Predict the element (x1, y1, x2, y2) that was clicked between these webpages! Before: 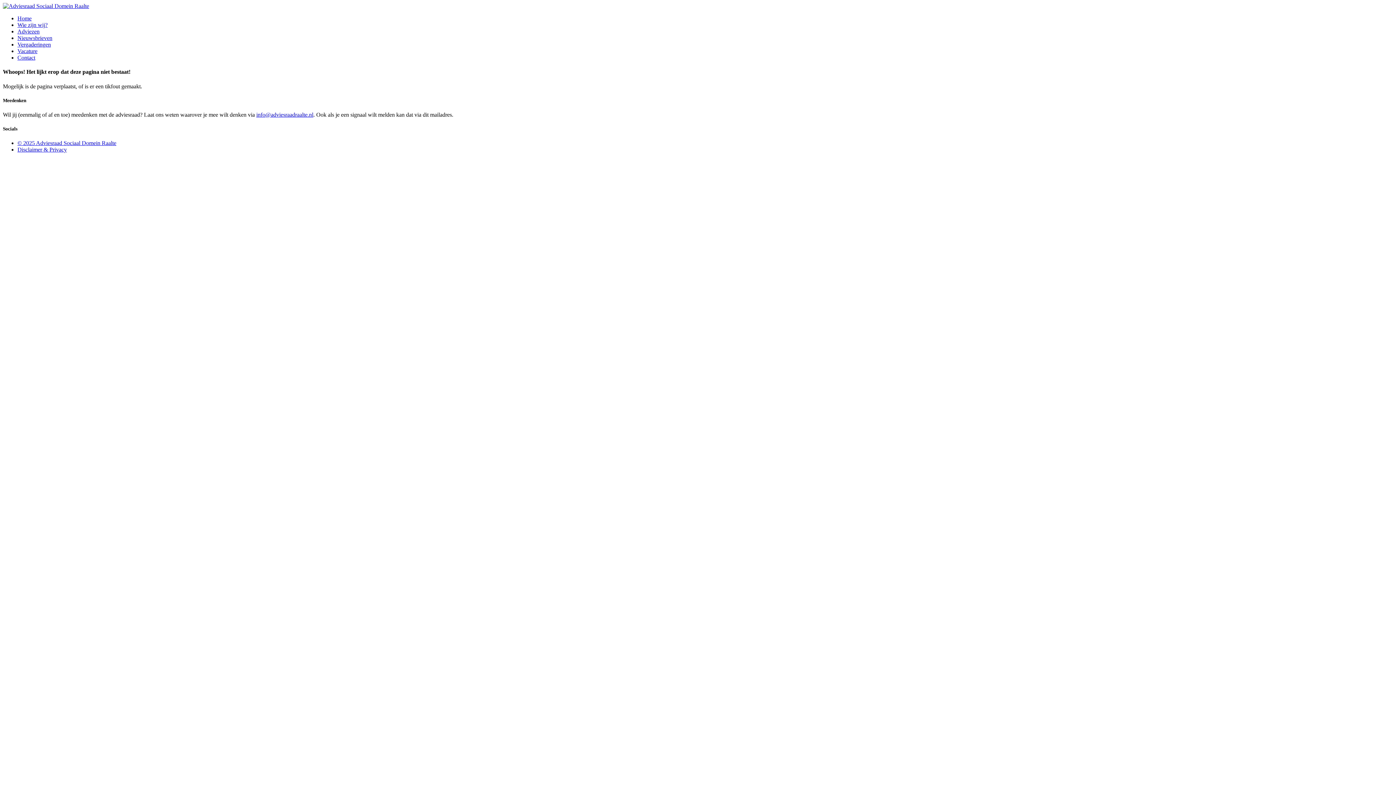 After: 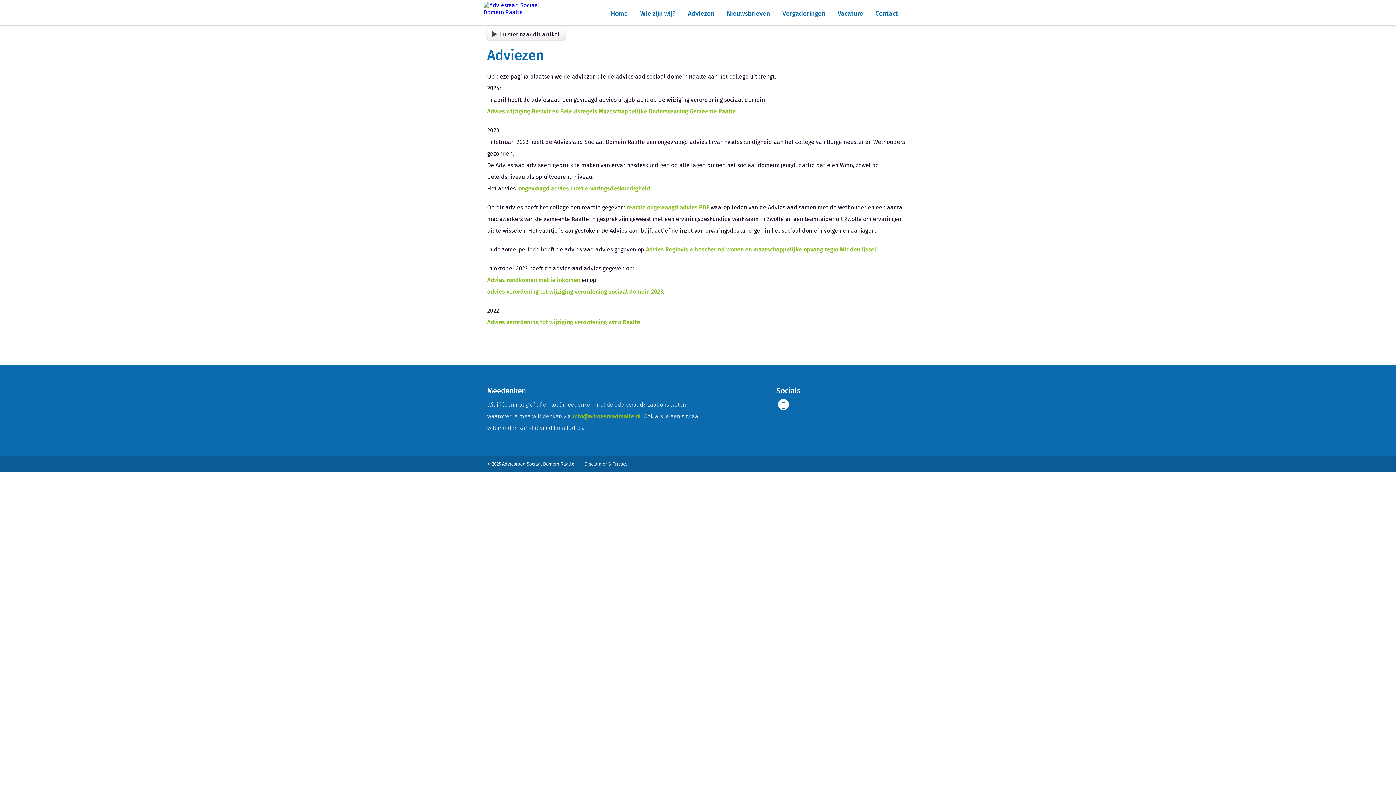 Action: bbox: (17, 28, 39, 34) label: Adviezen